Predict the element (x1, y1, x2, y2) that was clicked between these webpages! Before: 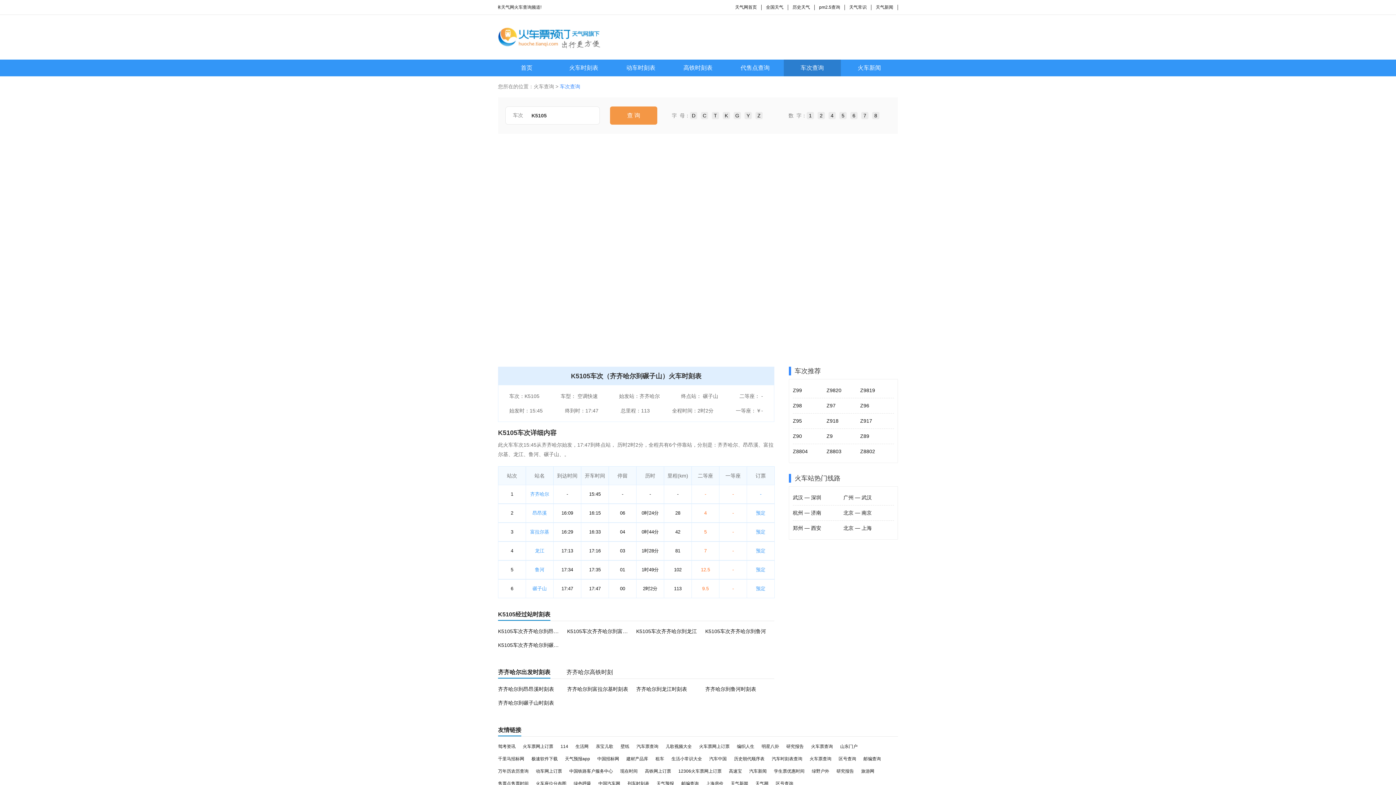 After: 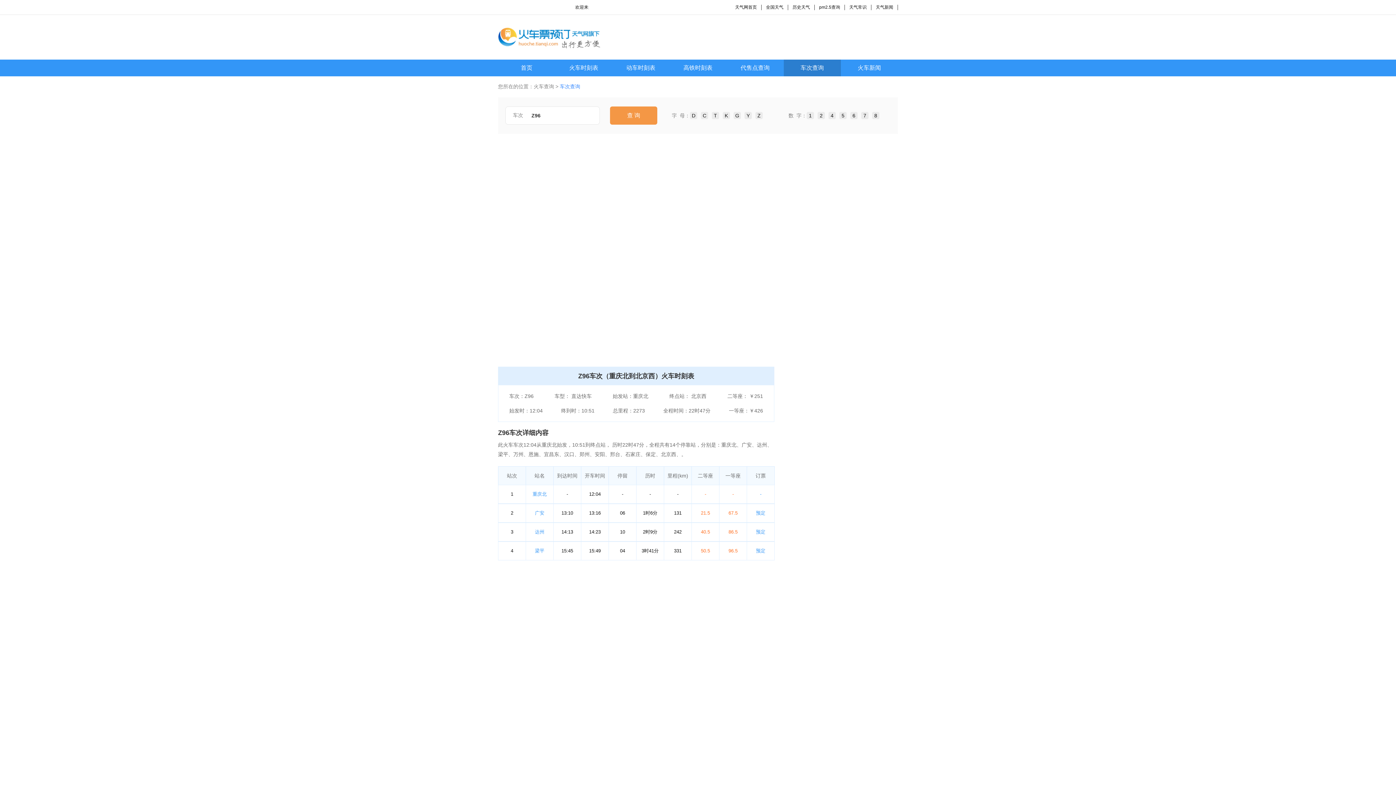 Action: label: Z96 bbox: (860, 398, 894, 413)